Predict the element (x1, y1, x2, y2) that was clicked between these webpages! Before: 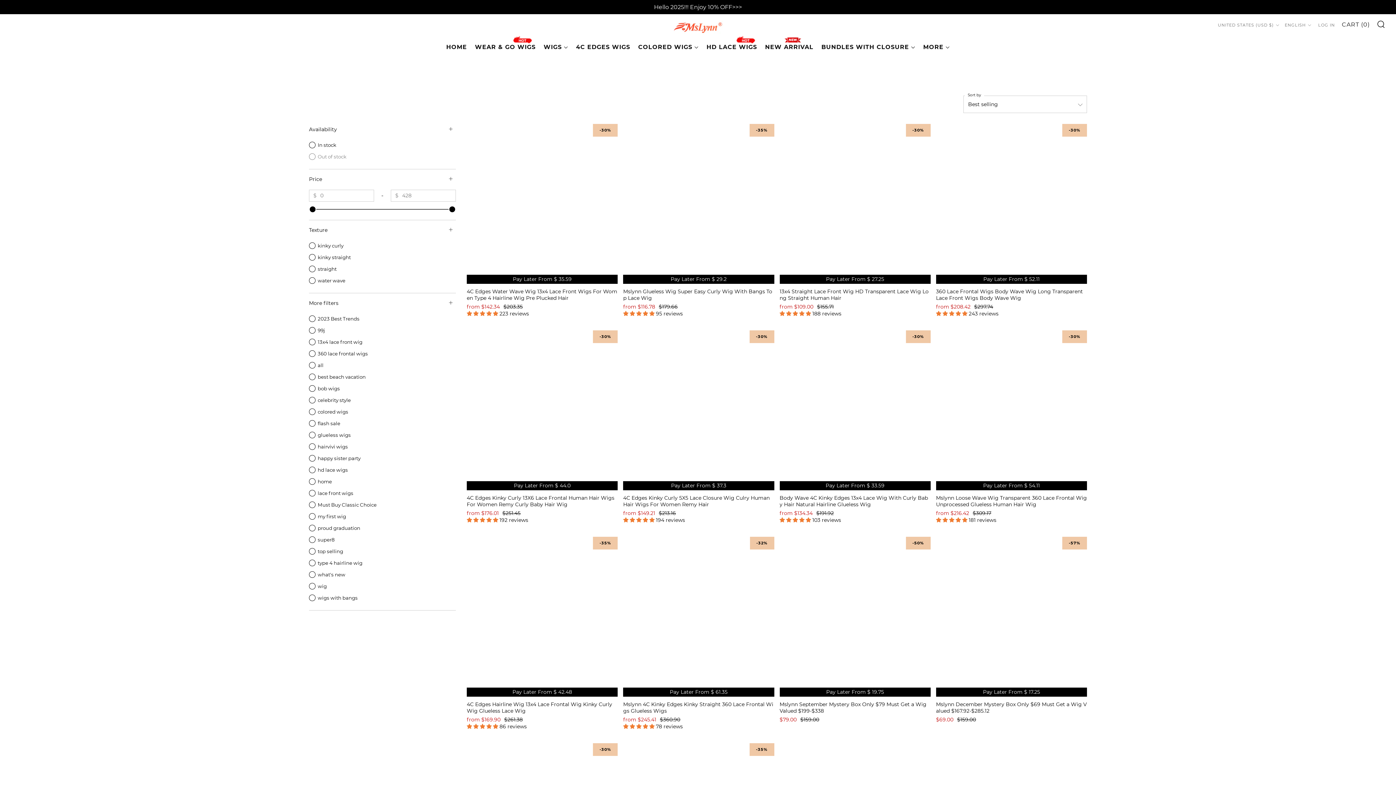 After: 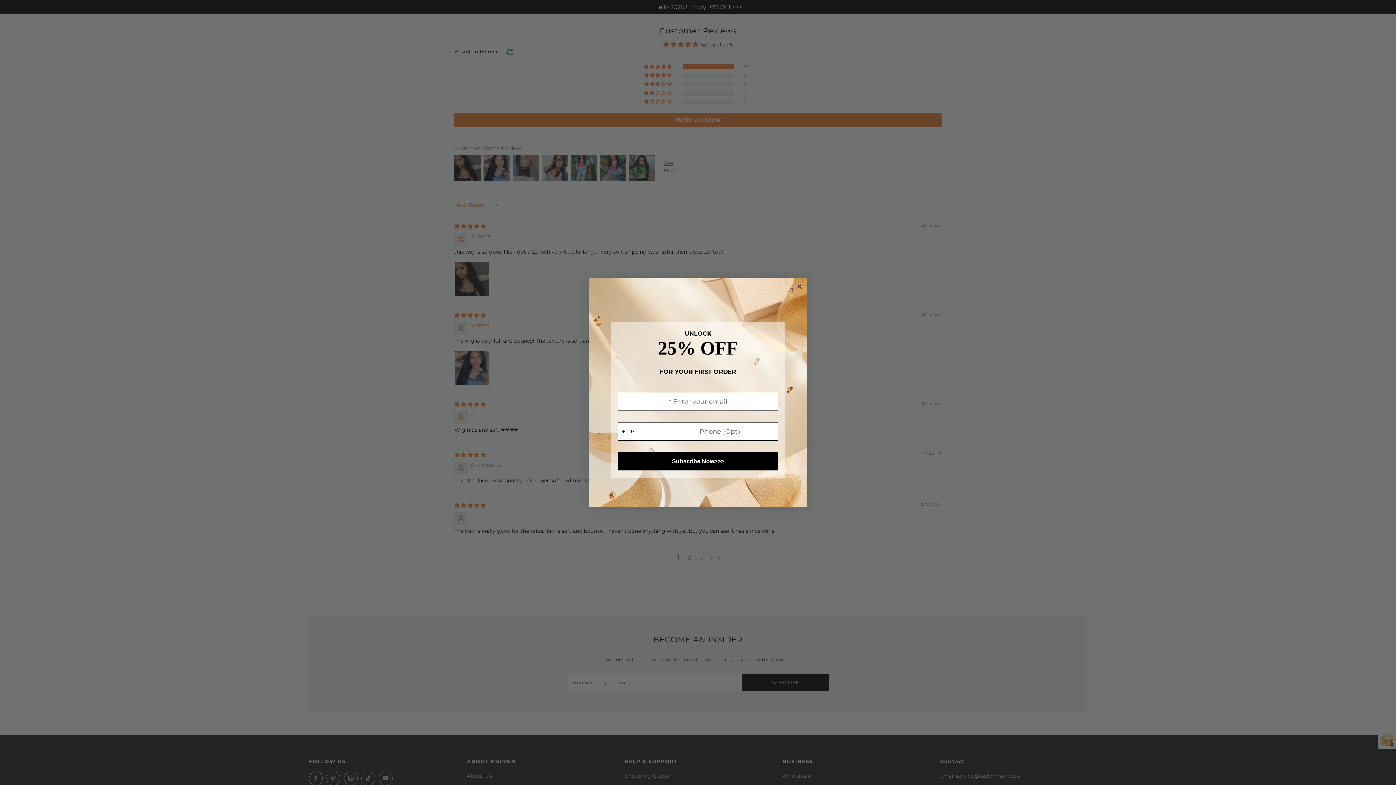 Action: label: 5.00 stars bbox: (936, 517, 969, 523)